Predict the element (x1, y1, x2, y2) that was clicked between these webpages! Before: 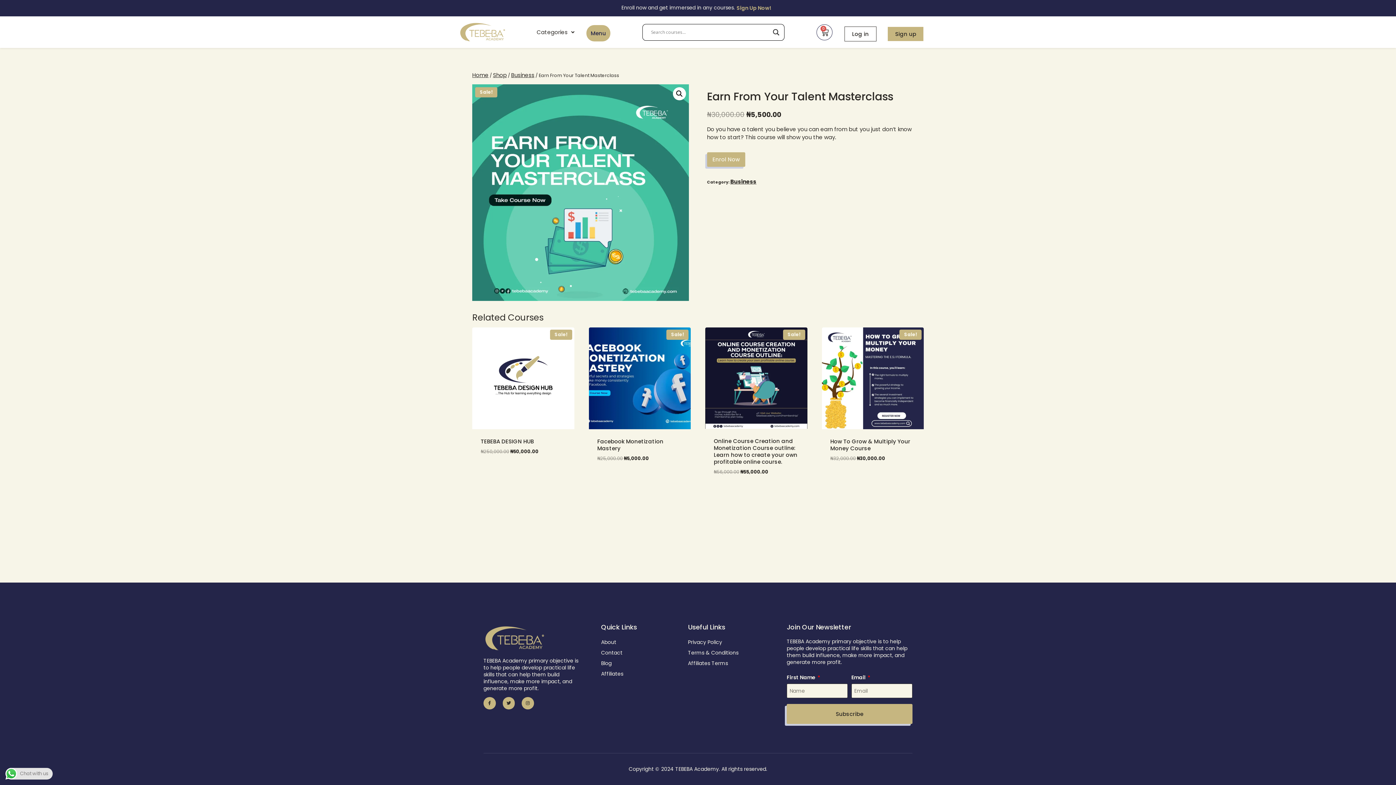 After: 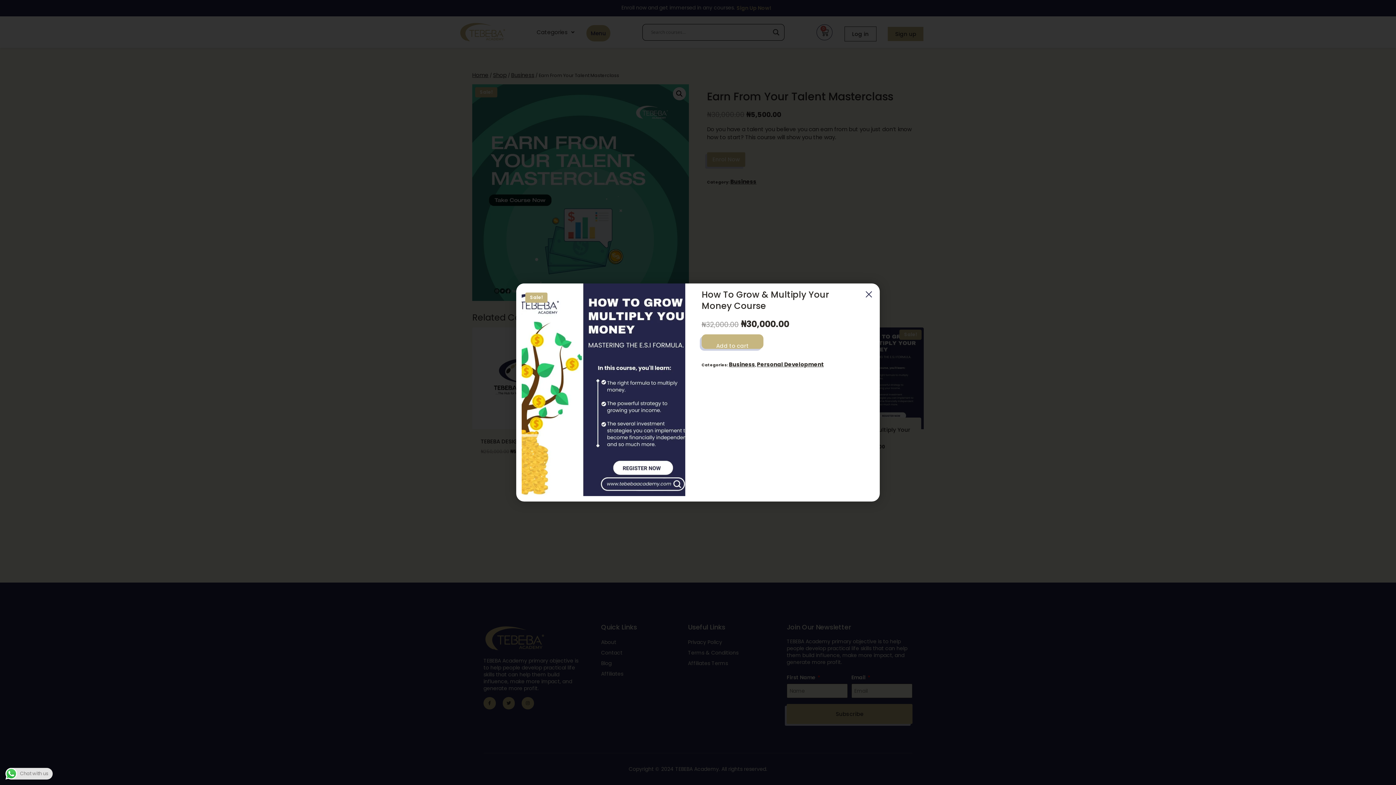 Action: label: Quick View bbox: (830, 469, 870, 482)